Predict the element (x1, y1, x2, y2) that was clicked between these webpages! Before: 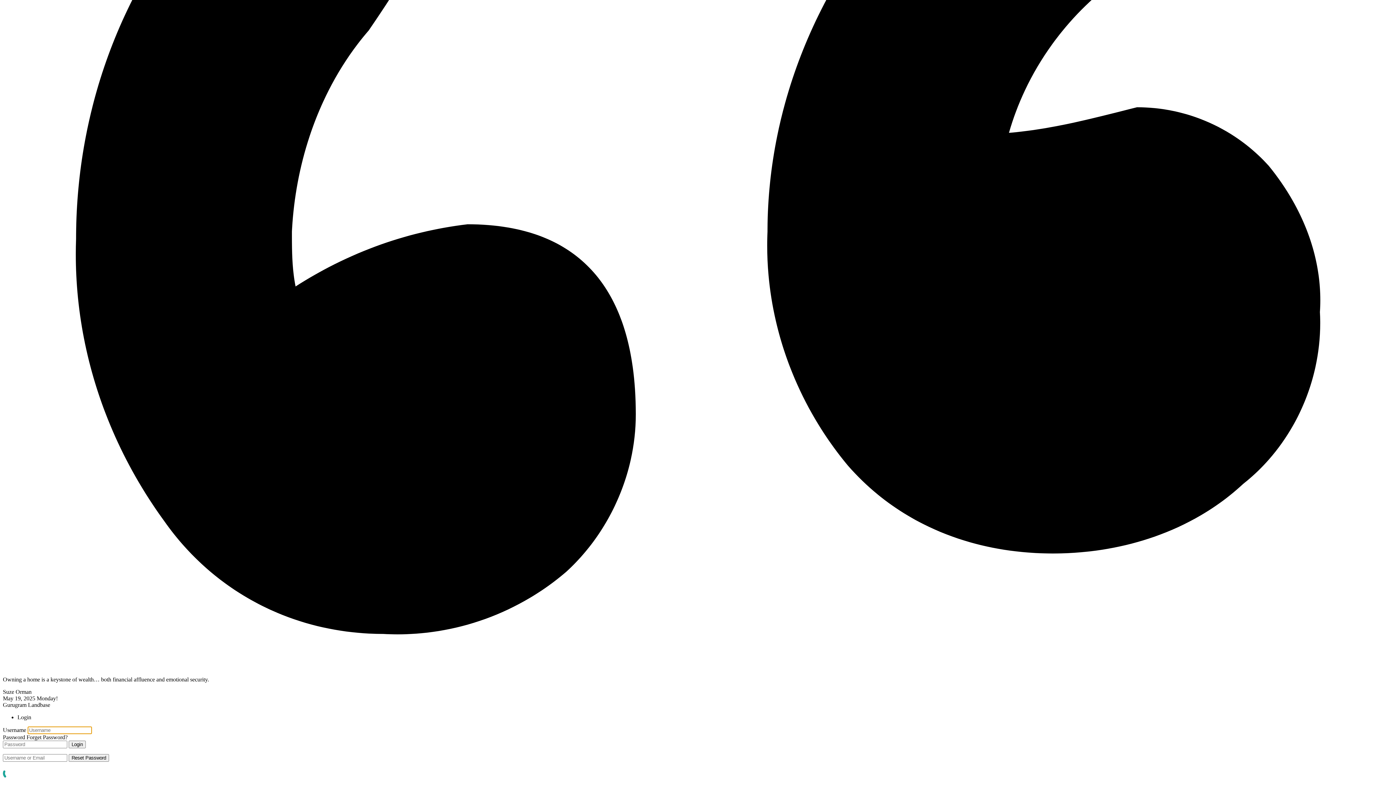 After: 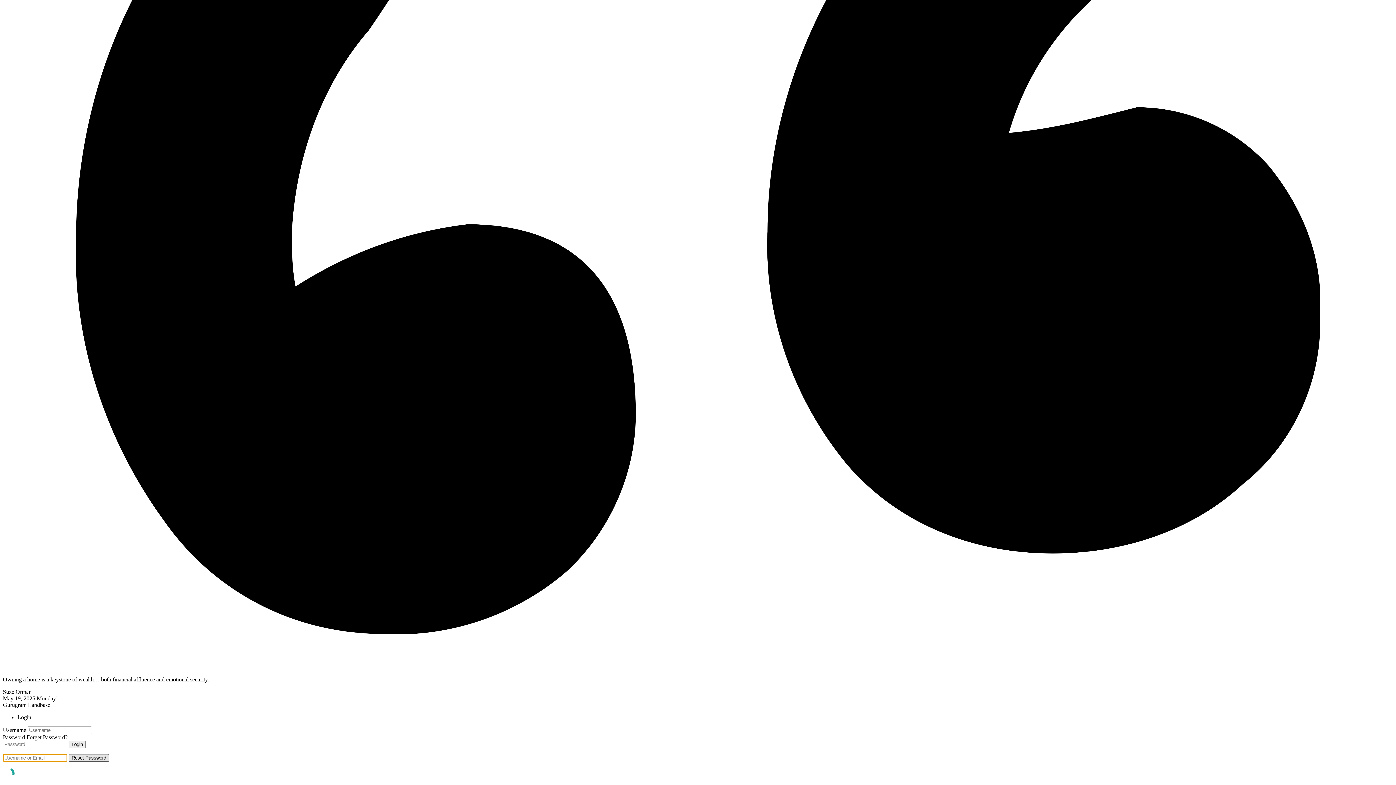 Action: bbox: (68, 754, 109, 762) label: Reset Password